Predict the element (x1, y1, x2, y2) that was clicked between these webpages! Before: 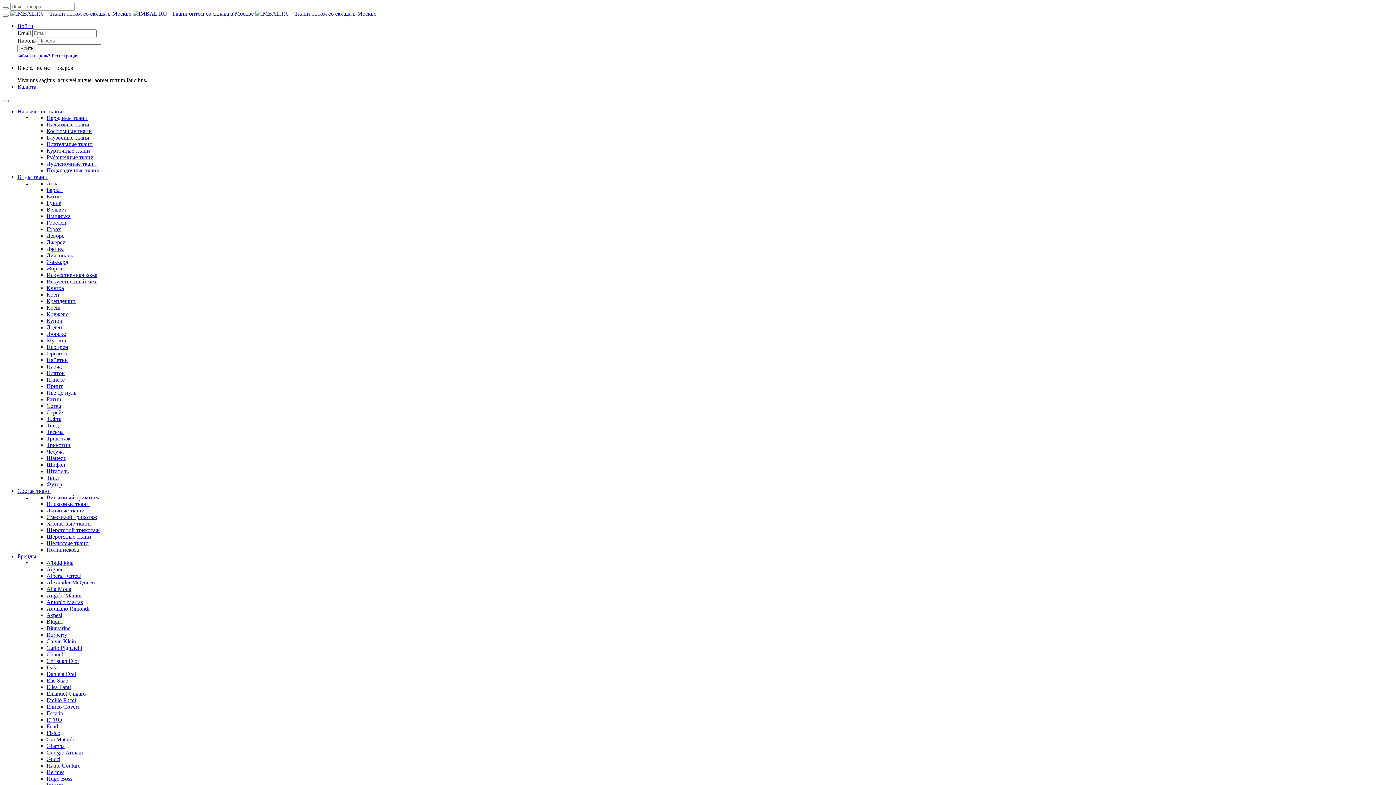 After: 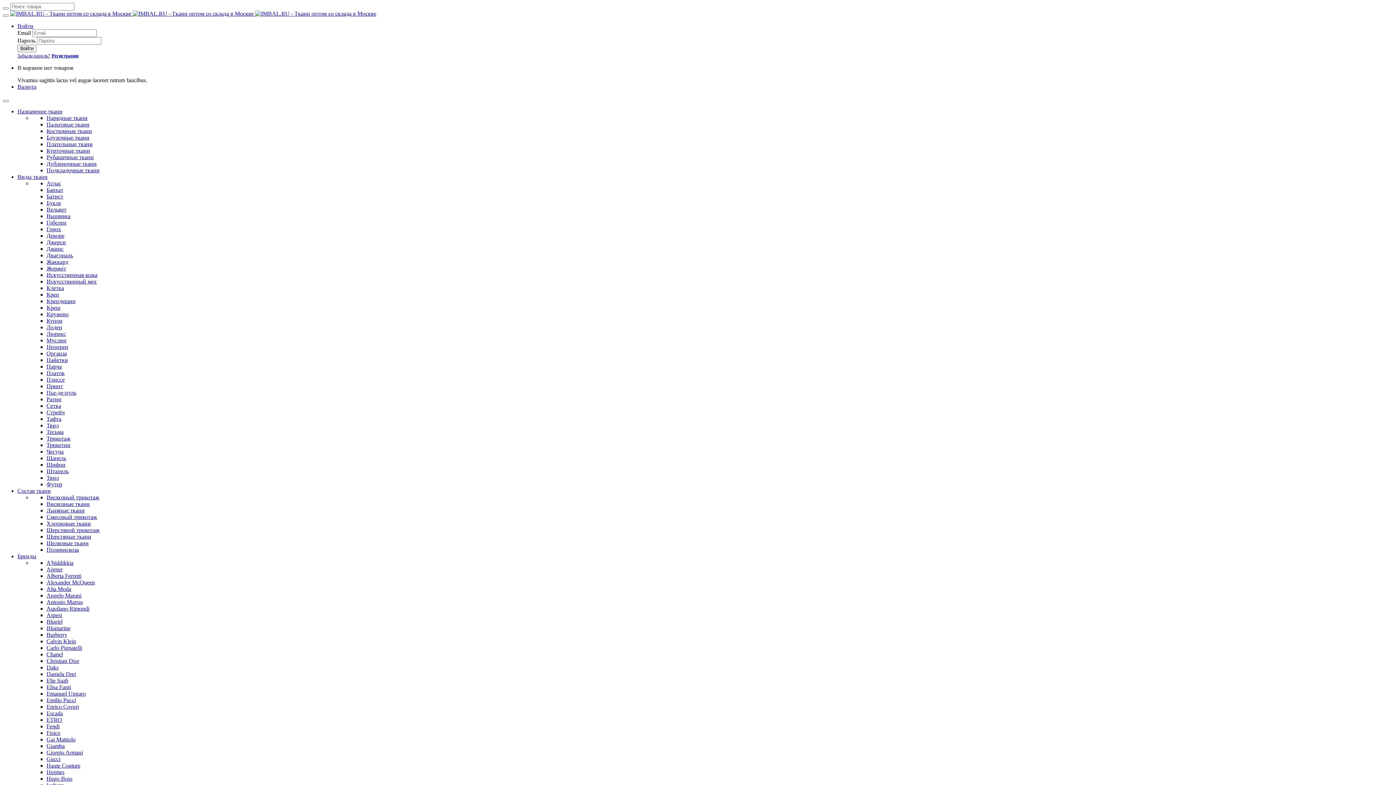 Action: label: Платок bbox: (46, 370, 64, 376)